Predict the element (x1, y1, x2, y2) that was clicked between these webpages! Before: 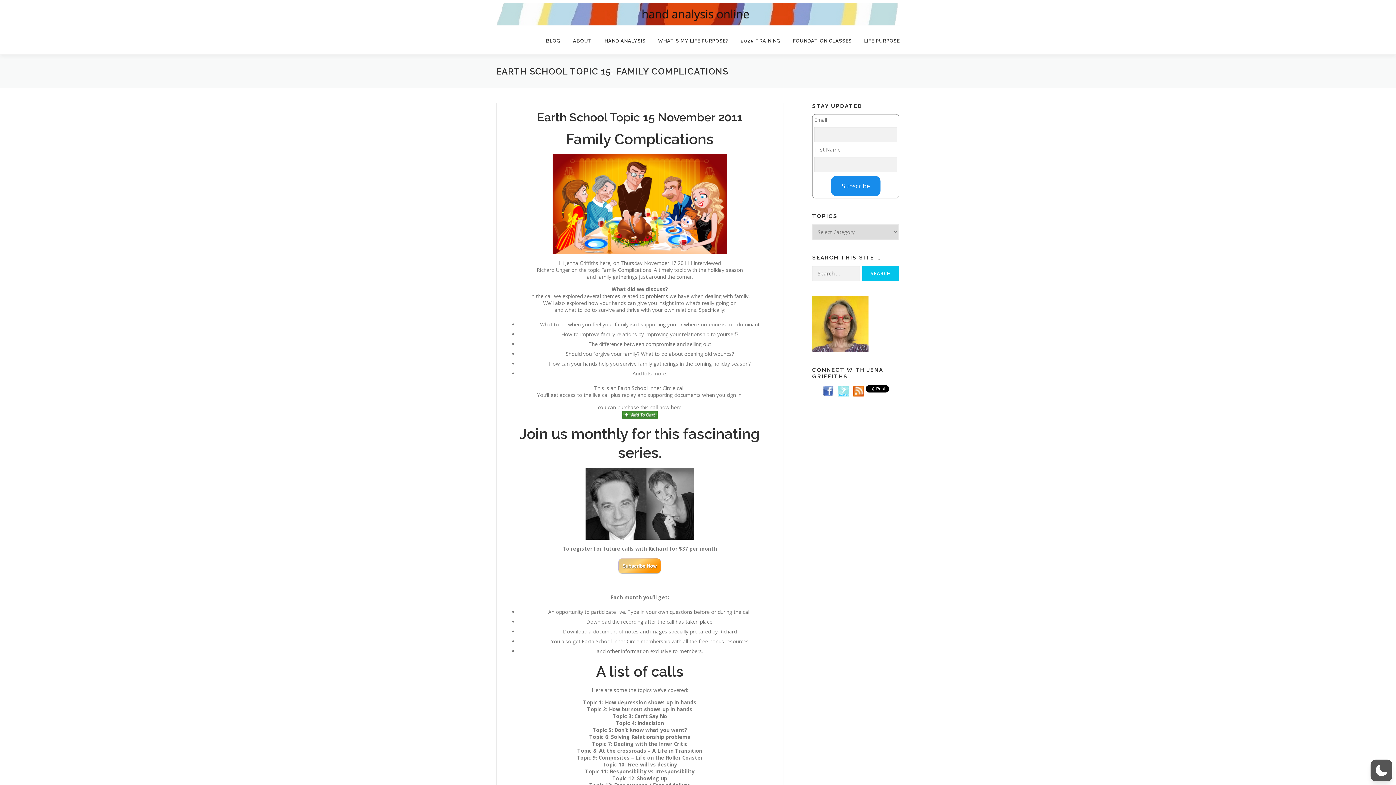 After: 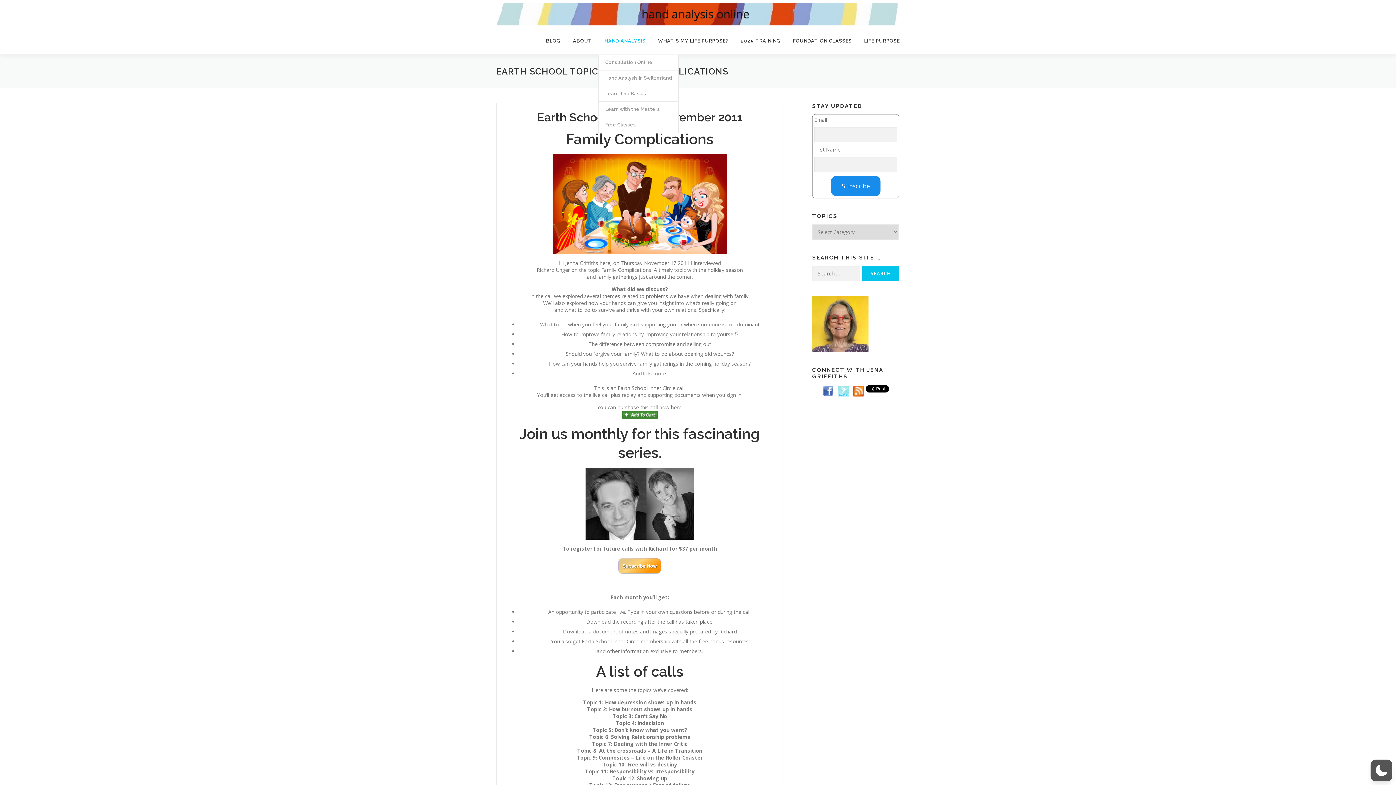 Action: label: HAND ANALYSIS bbox: (598, 27, 652, 54)